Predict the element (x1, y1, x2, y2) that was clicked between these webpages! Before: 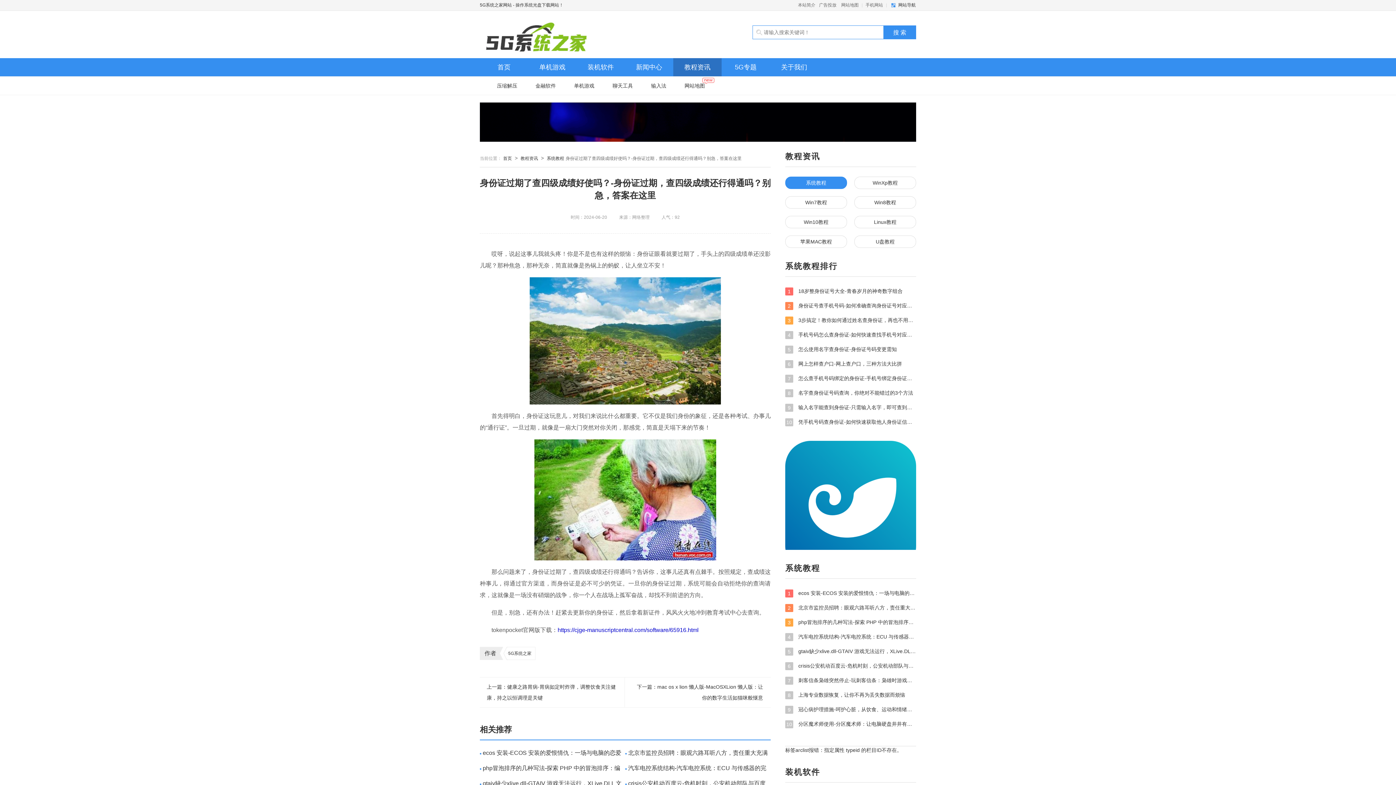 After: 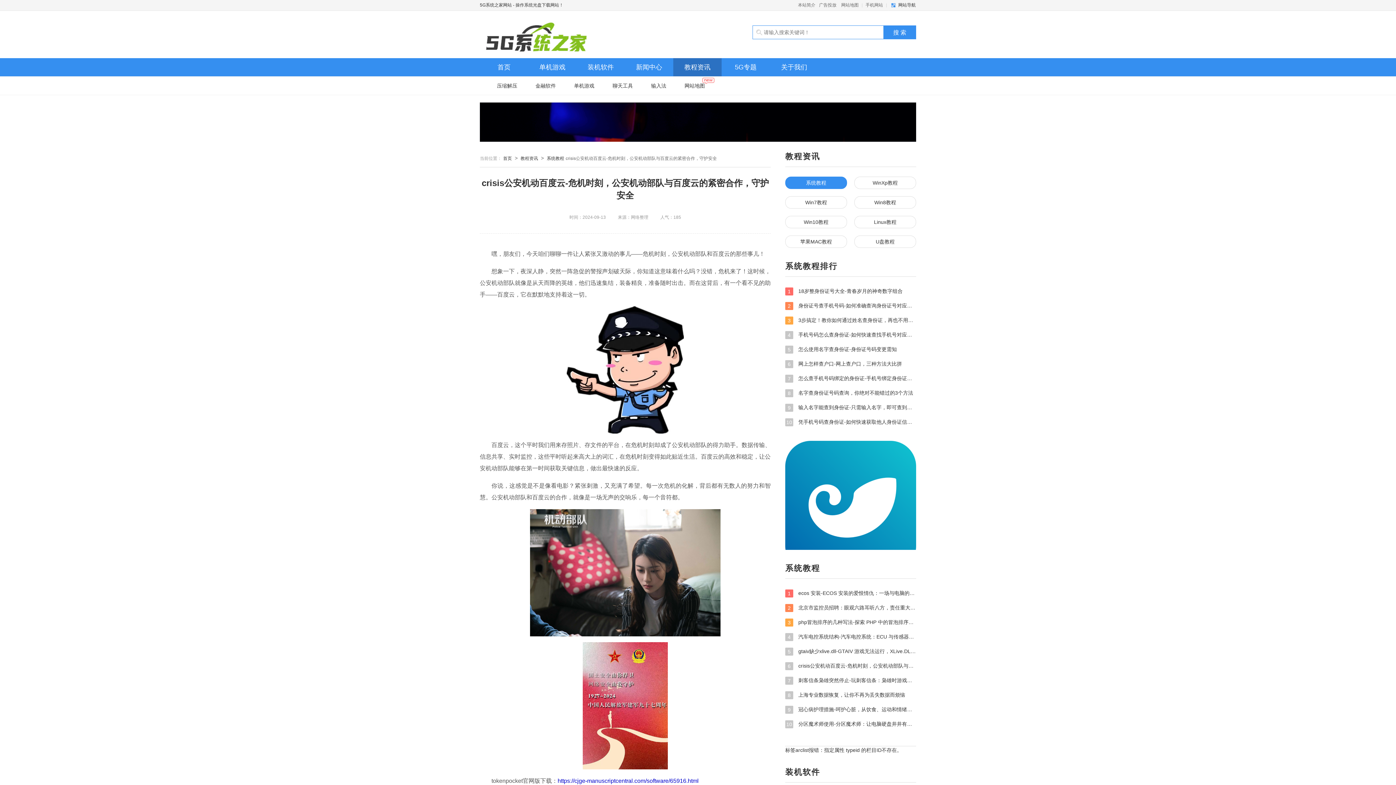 Action: bbox: (785, 661, 916, 670) label: 6 crisis公安机动百度云-危机时刻，公安机动部队与百度云的紧密合作，守护安全